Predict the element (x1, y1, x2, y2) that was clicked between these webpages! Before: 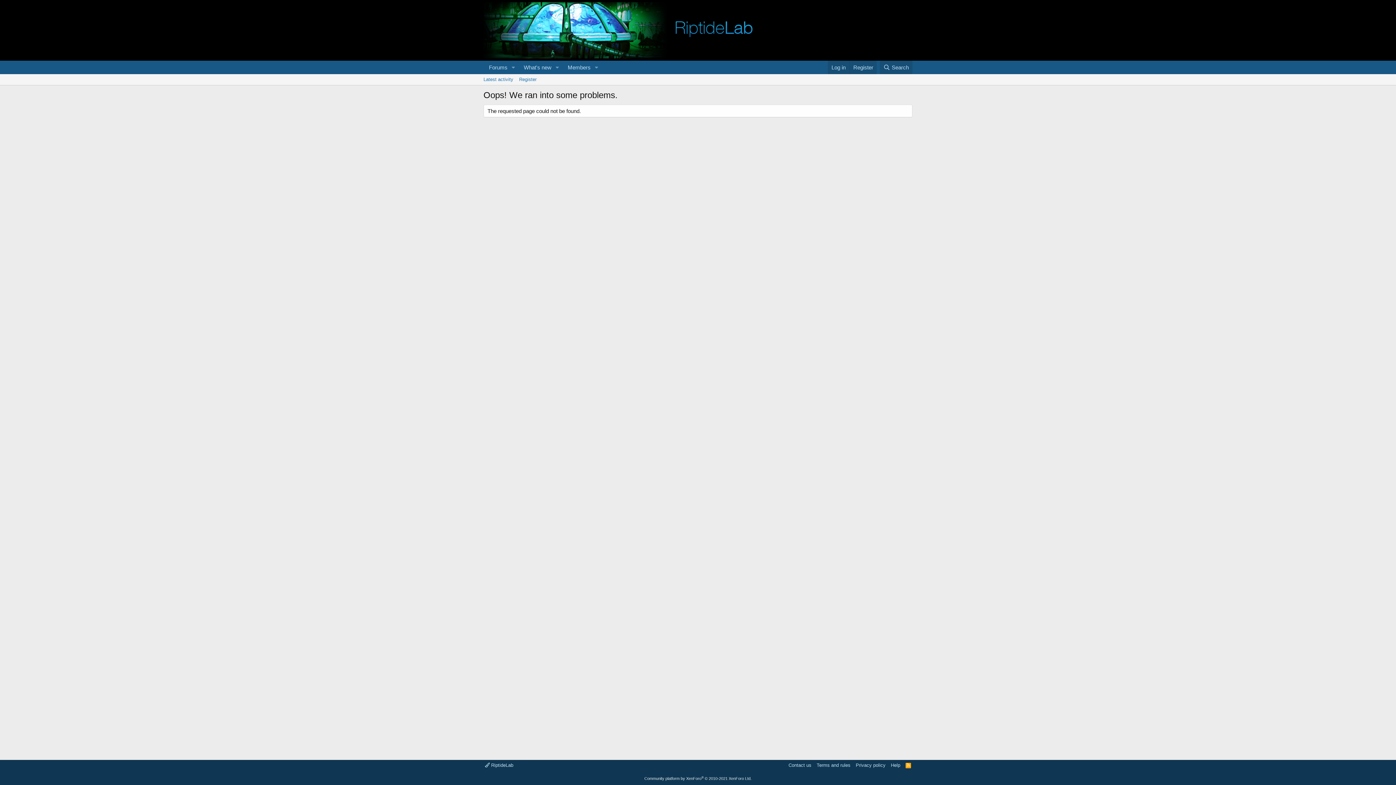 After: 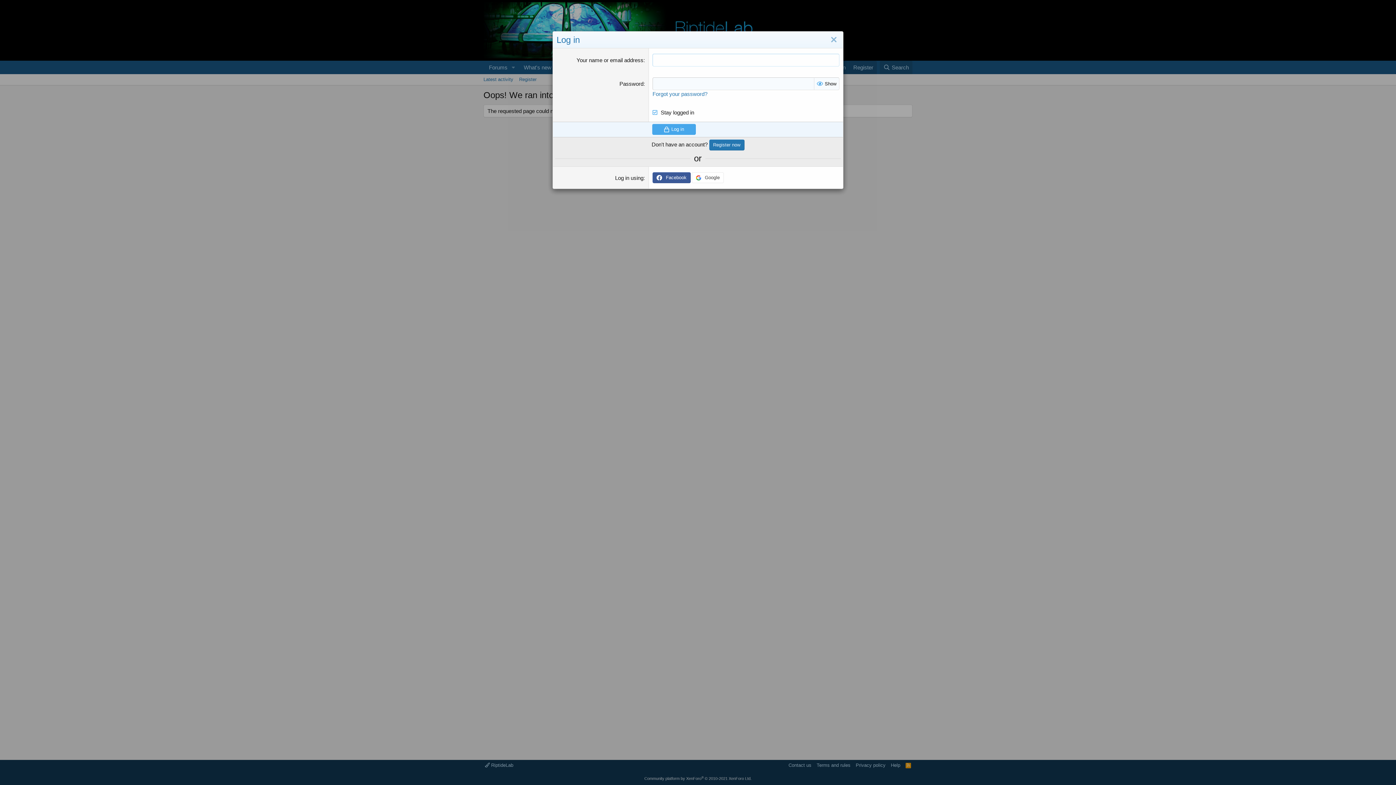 Action: bbox: (828, 60, 849, 74) label: Log in